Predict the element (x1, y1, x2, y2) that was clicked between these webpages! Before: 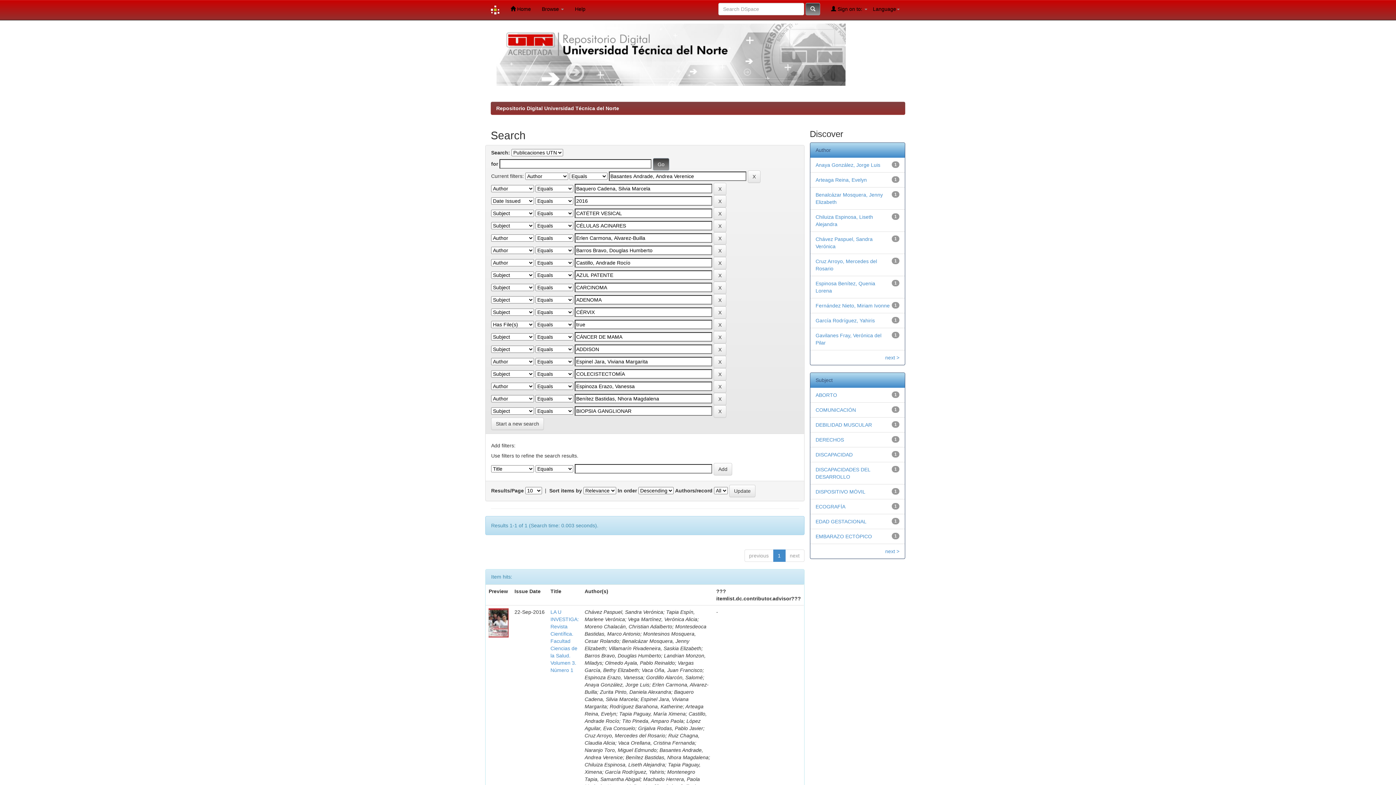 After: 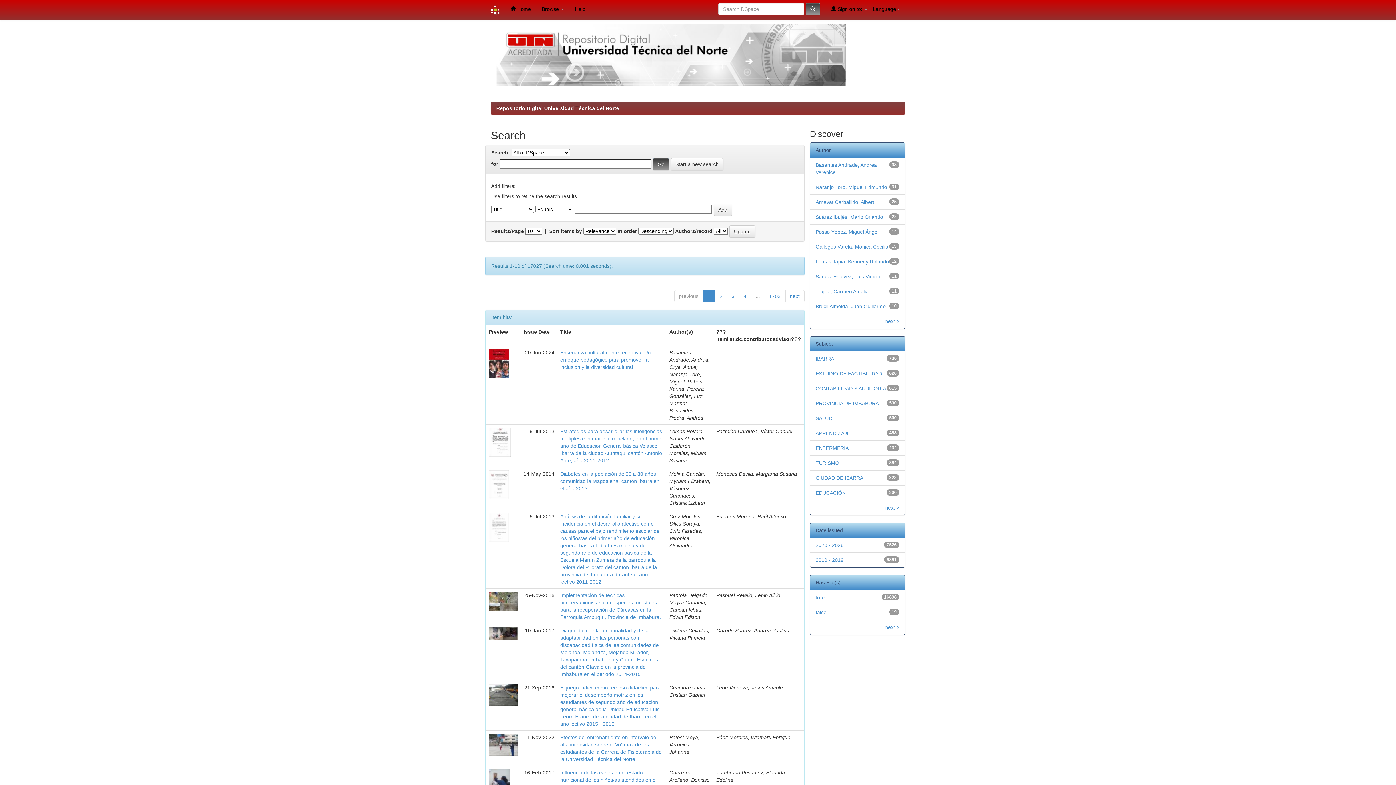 Action: bbox: (805, 2, 820, 15)